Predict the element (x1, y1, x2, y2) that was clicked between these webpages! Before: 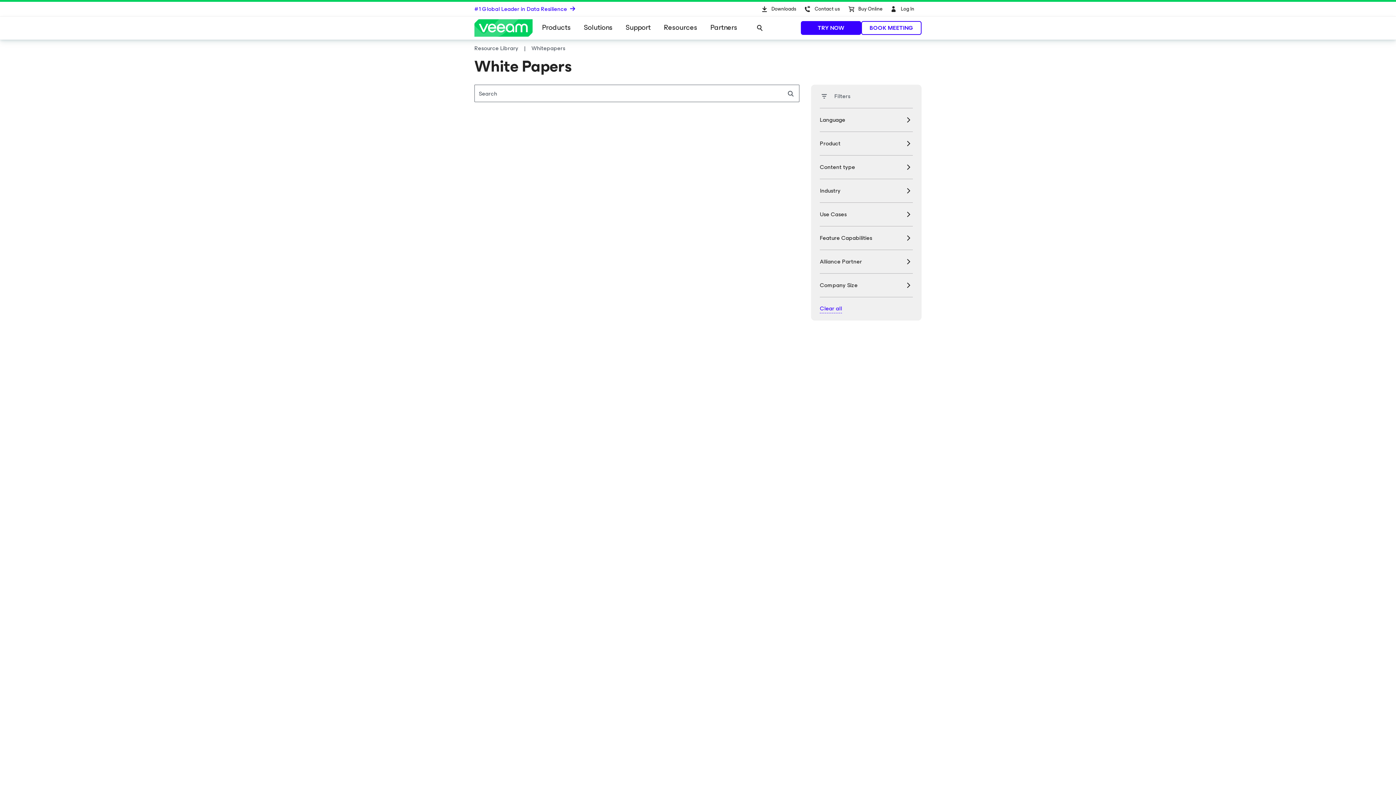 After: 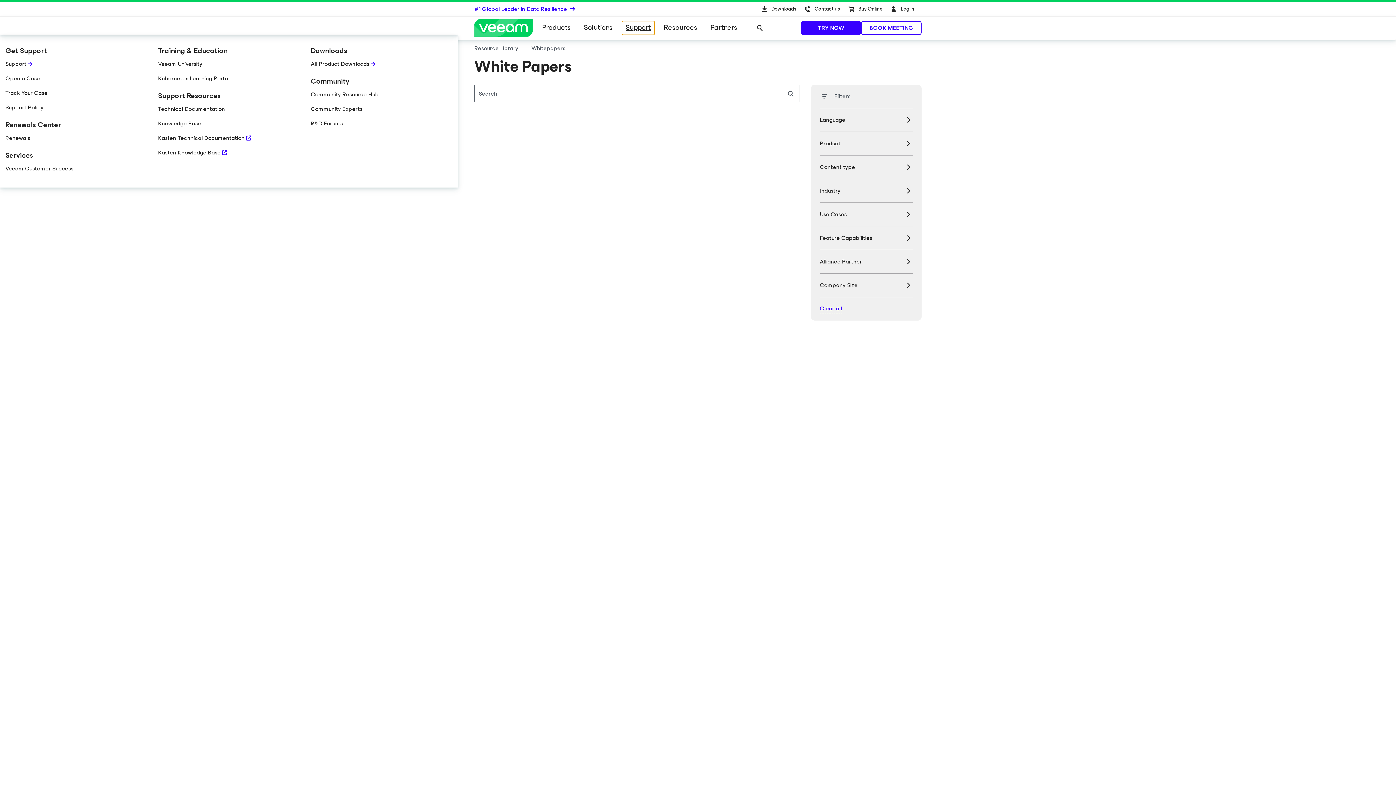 Action: bbox: (622, 21, 654, 34) label: Support